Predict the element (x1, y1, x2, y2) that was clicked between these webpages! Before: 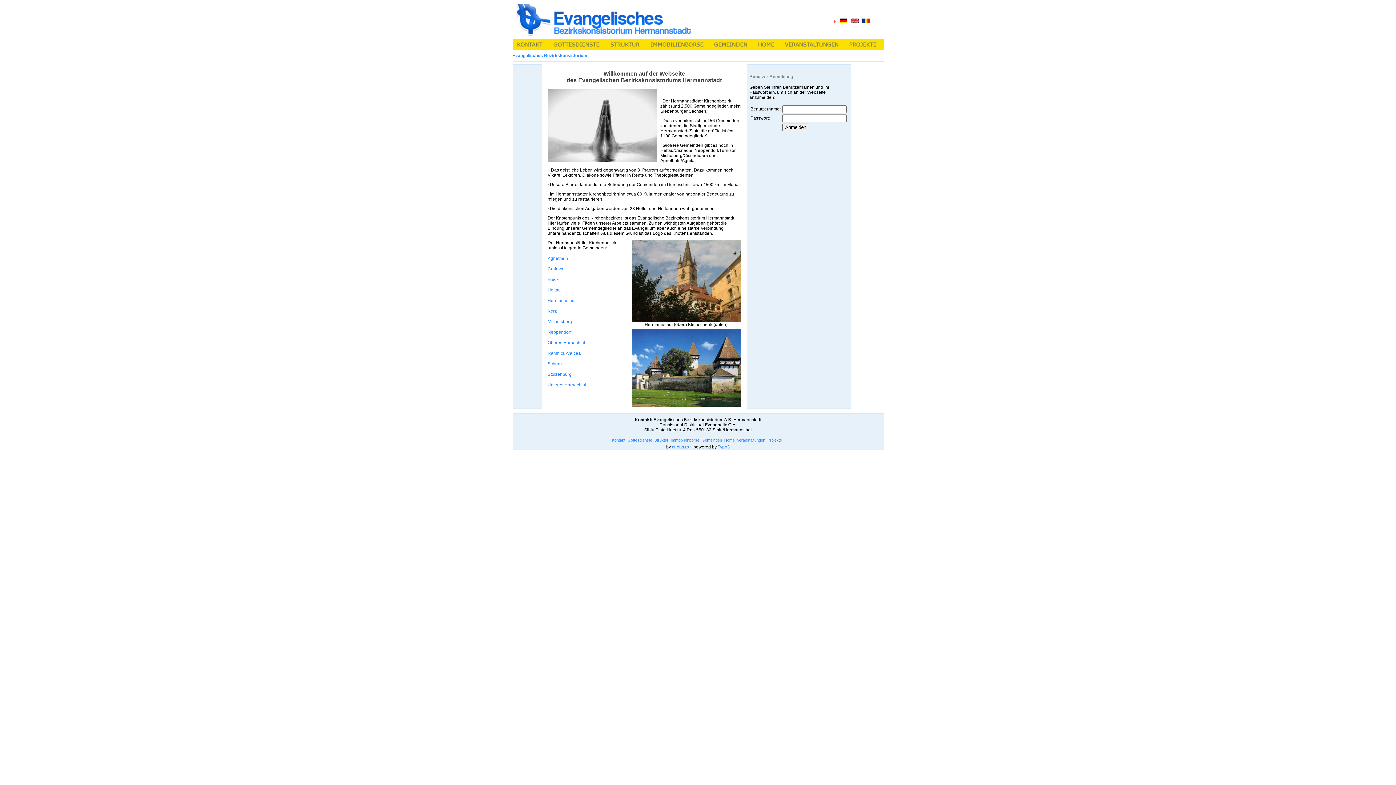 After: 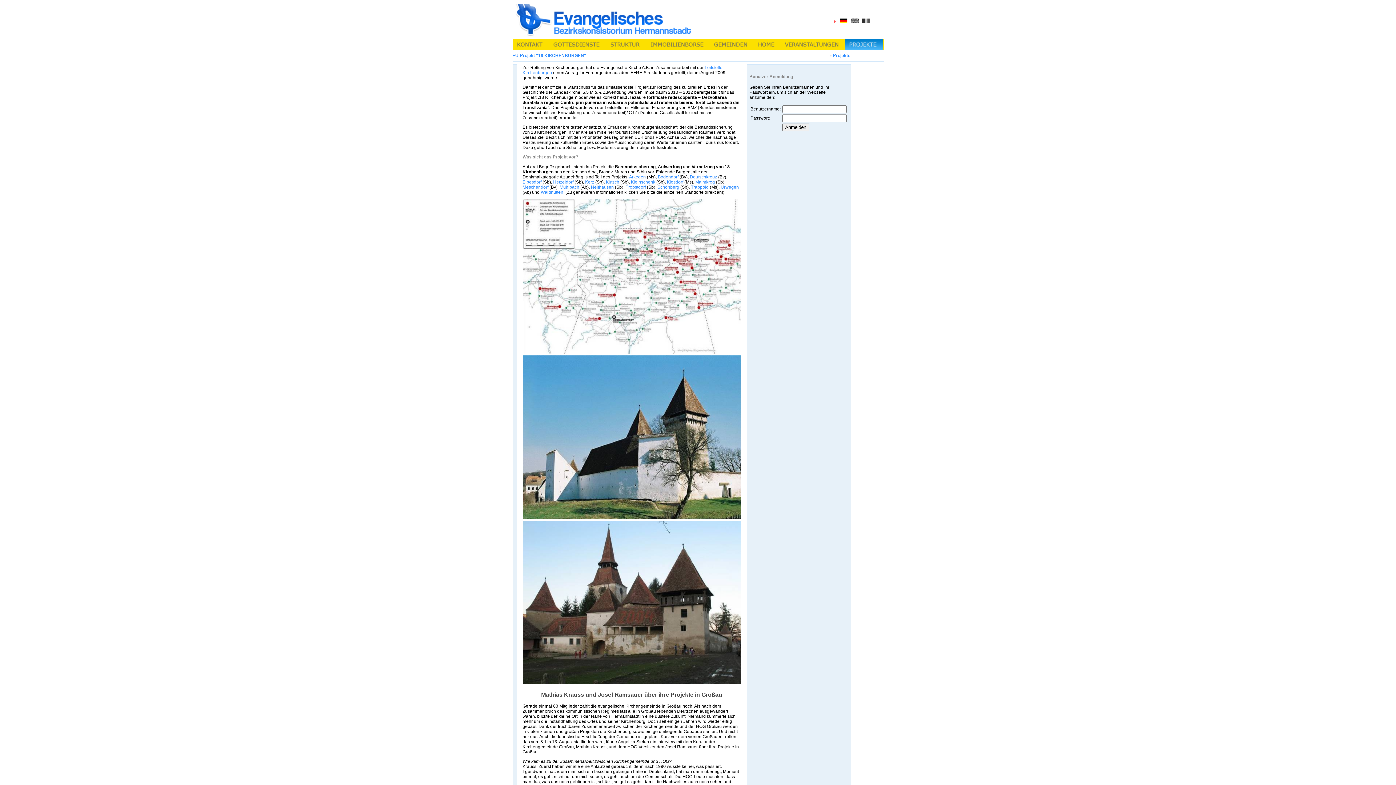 Action: bbox: (767, 438, 782, 442) label: Projekte